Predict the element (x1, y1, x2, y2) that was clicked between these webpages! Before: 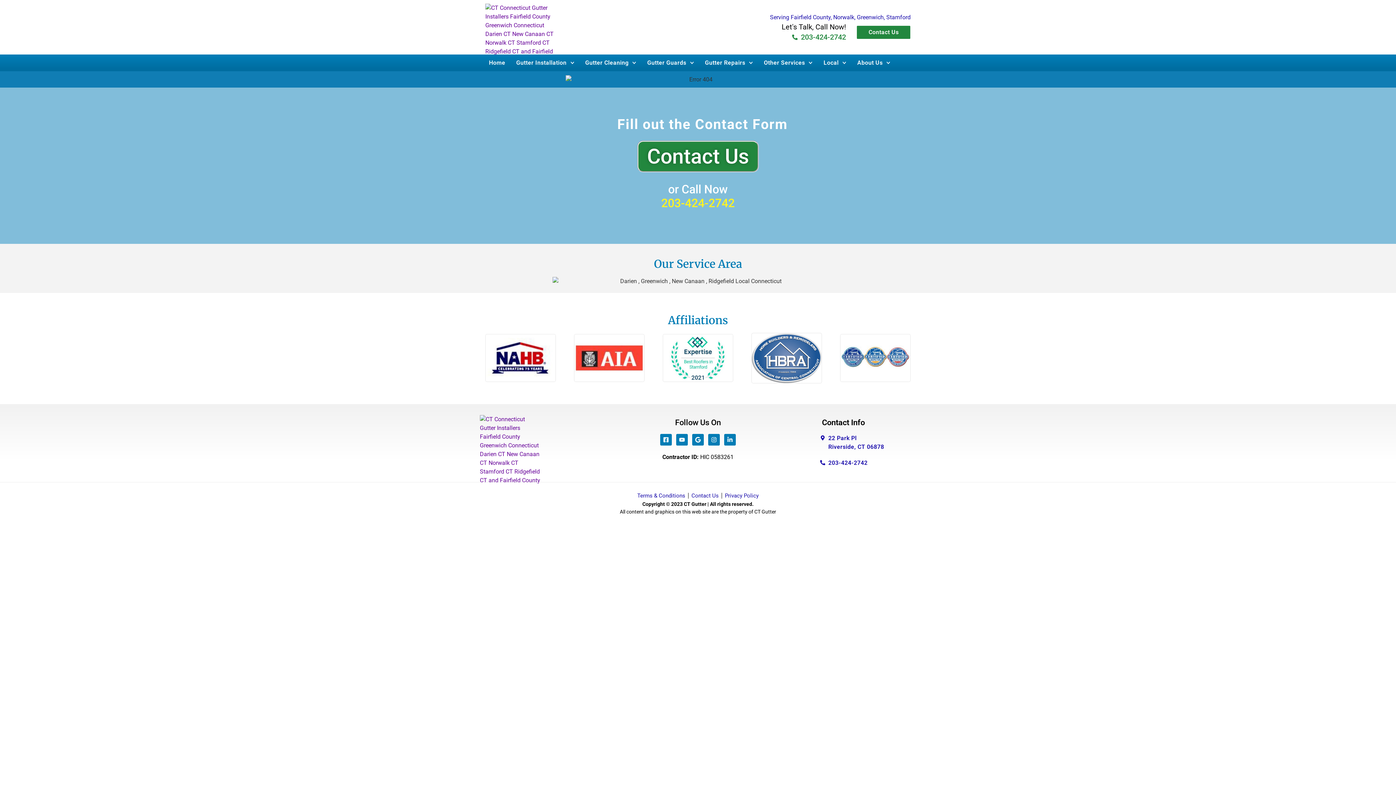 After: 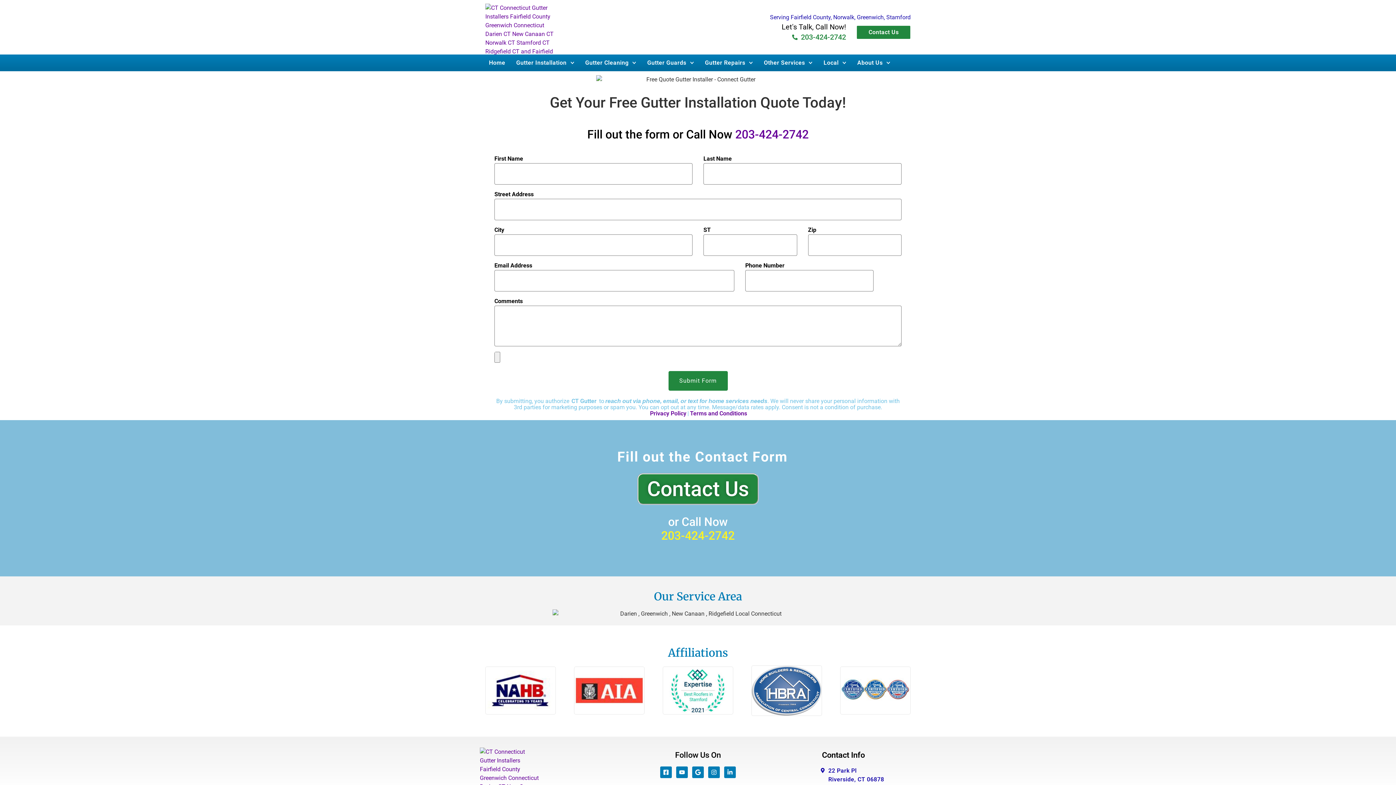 Action: label: Fill out the Contact Form bbox: (617, 116, 788, 132)